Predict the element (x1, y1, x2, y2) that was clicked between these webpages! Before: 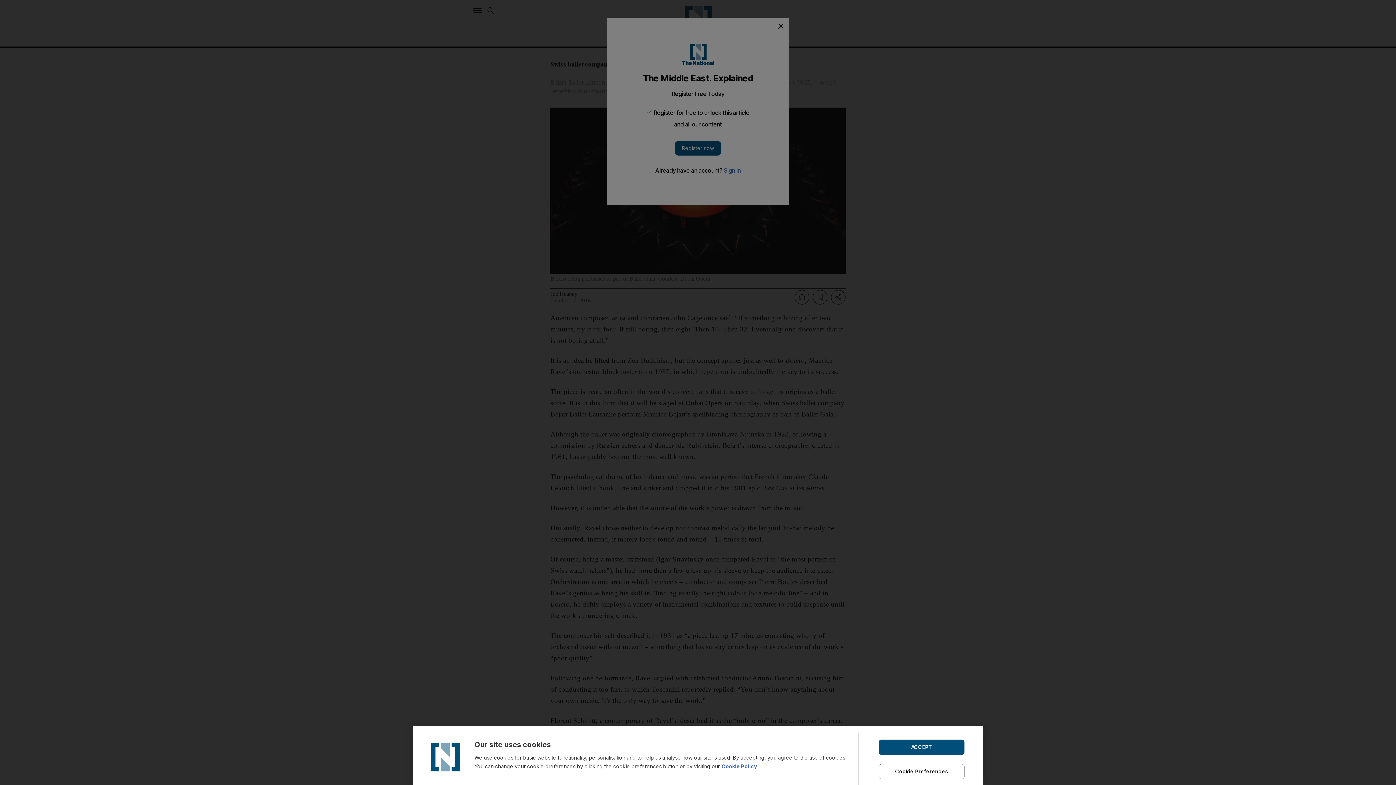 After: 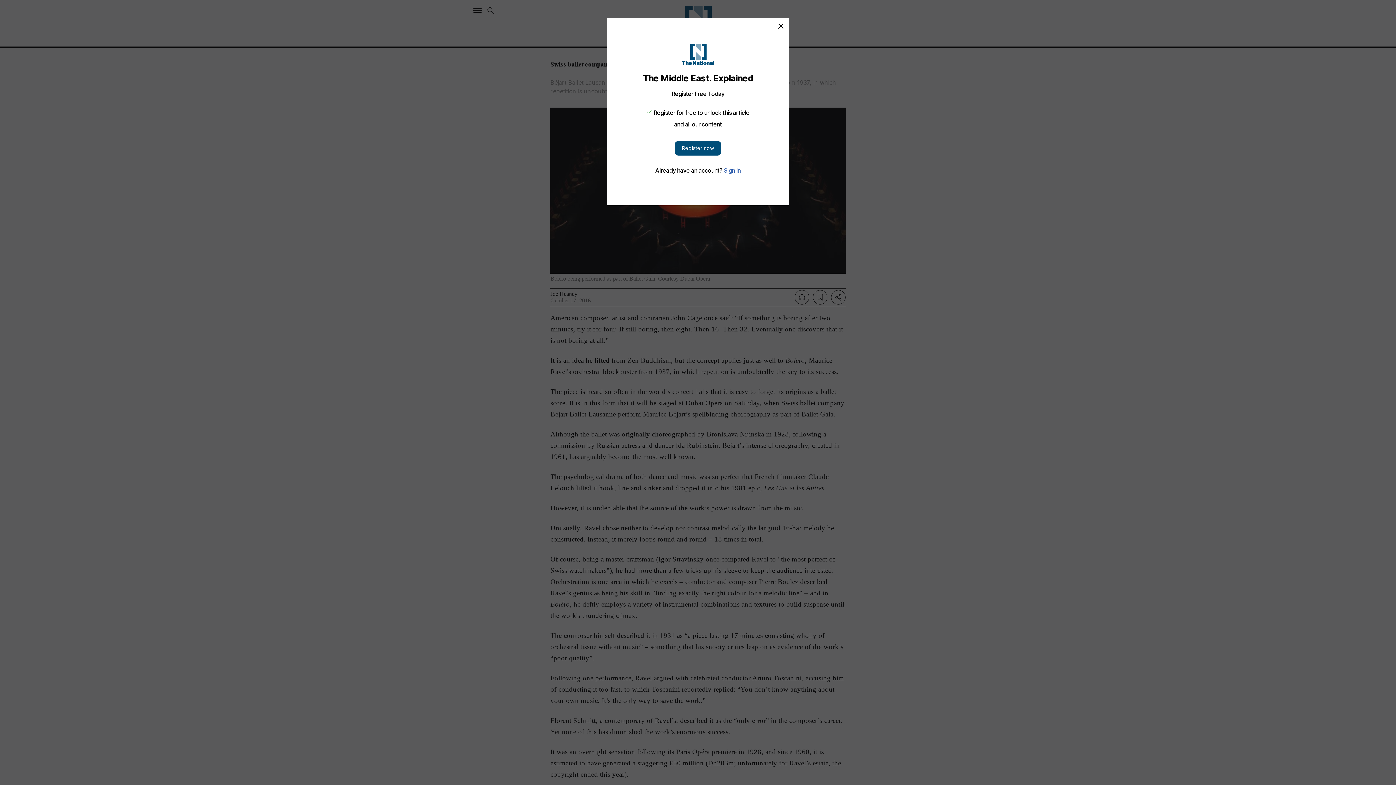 Action: bbox: (878, 739, 964, 755) label: ACCEPT